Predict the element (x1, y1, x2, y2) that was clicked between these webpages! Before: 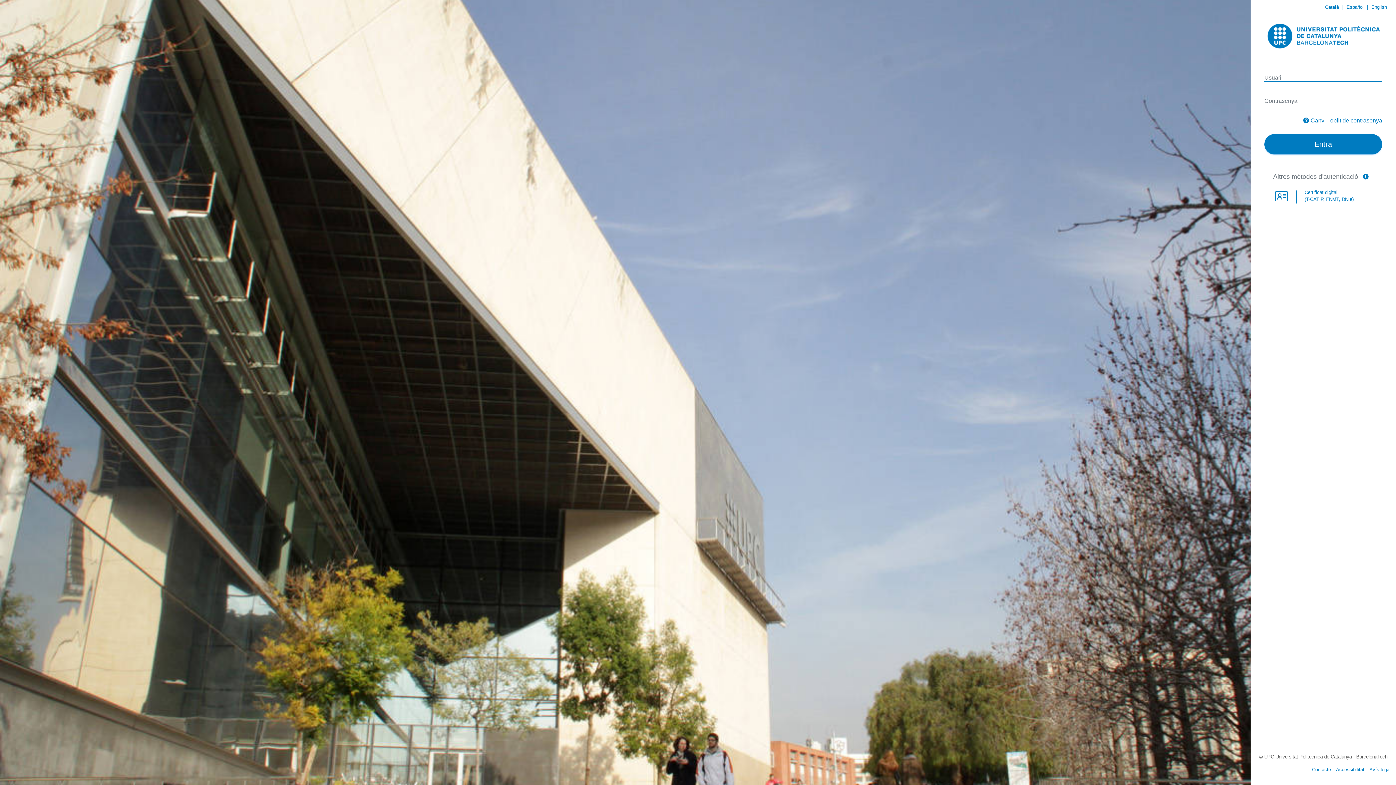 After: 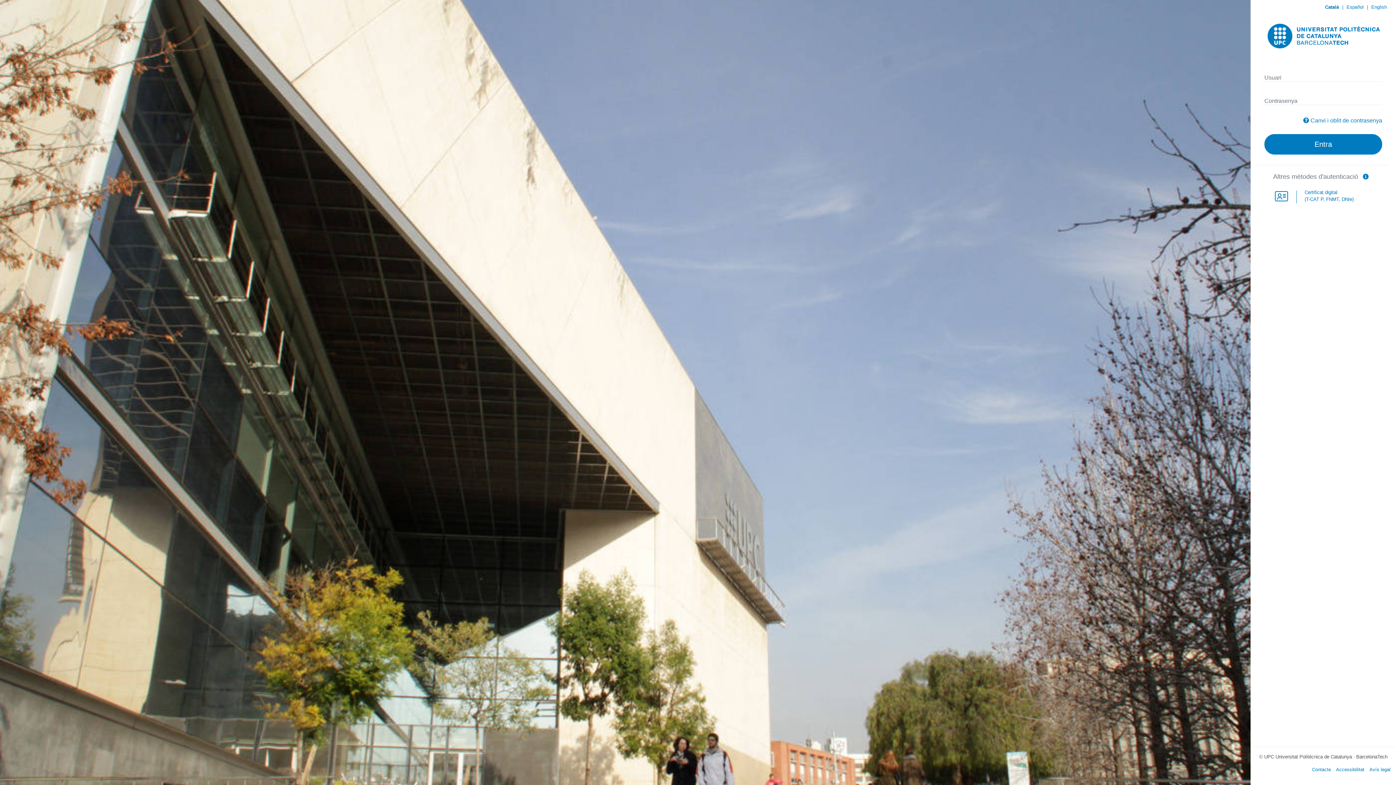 Action: label:      bbox: (1358, 172, 1373, 181)